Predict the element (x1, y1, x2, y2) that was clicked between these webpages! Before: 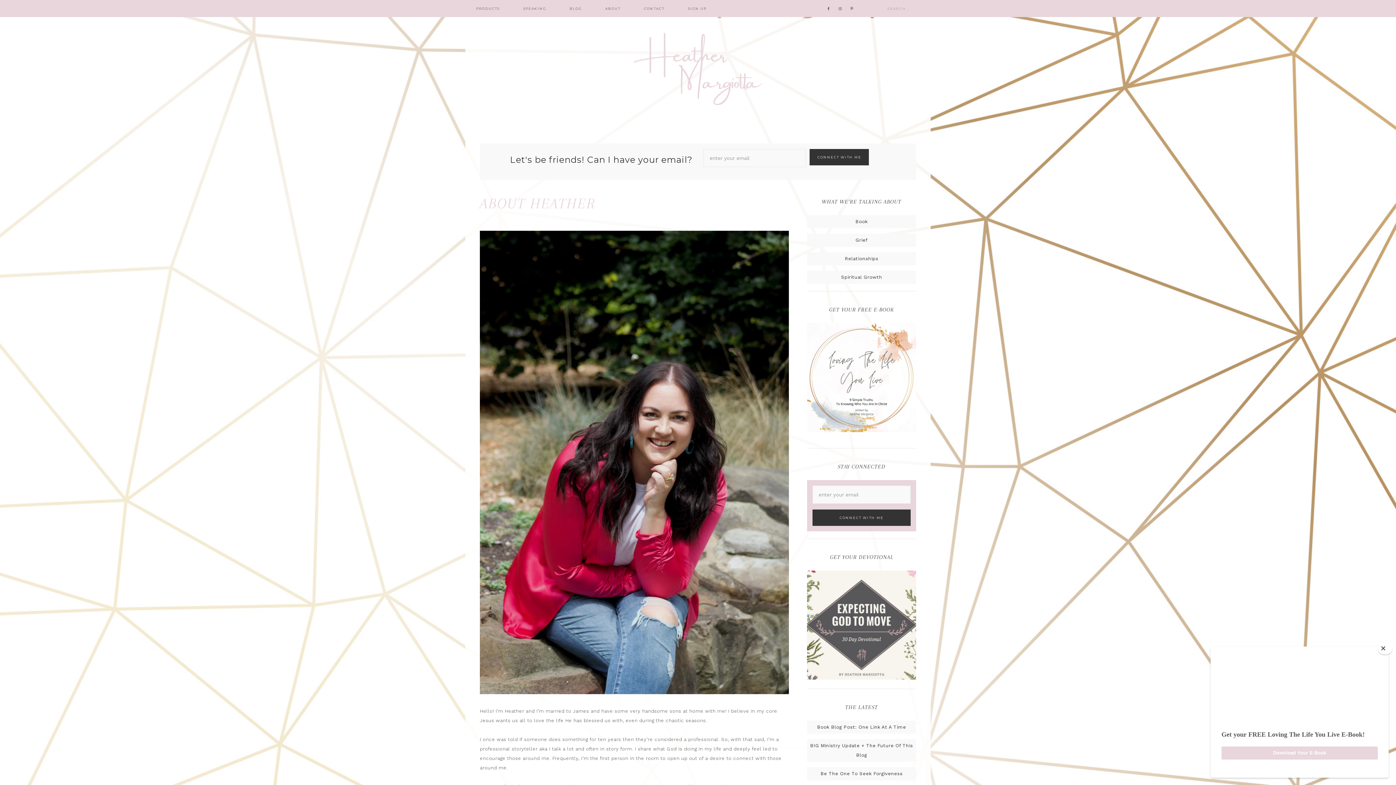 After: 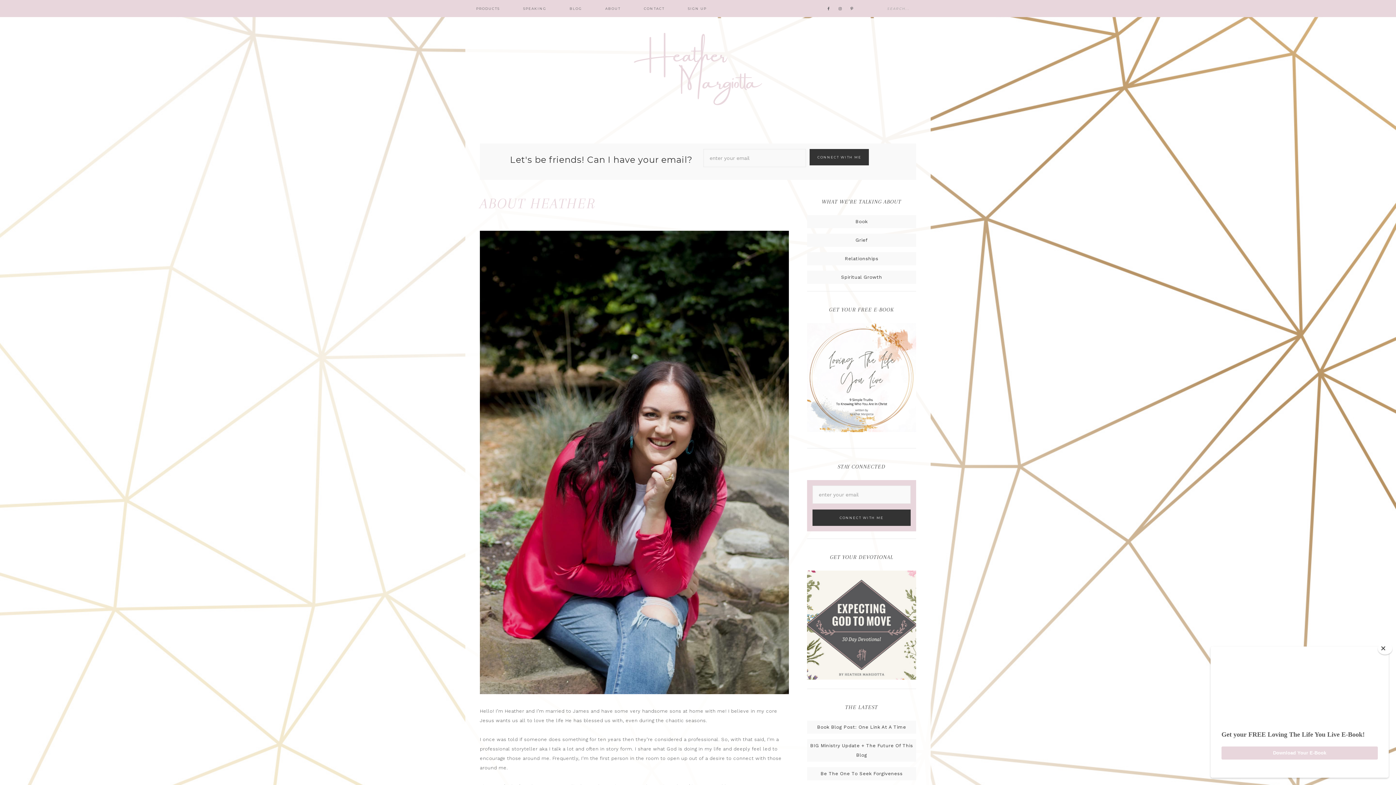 Action: label: CONTACT bbox: (633, 0, 675, 17)